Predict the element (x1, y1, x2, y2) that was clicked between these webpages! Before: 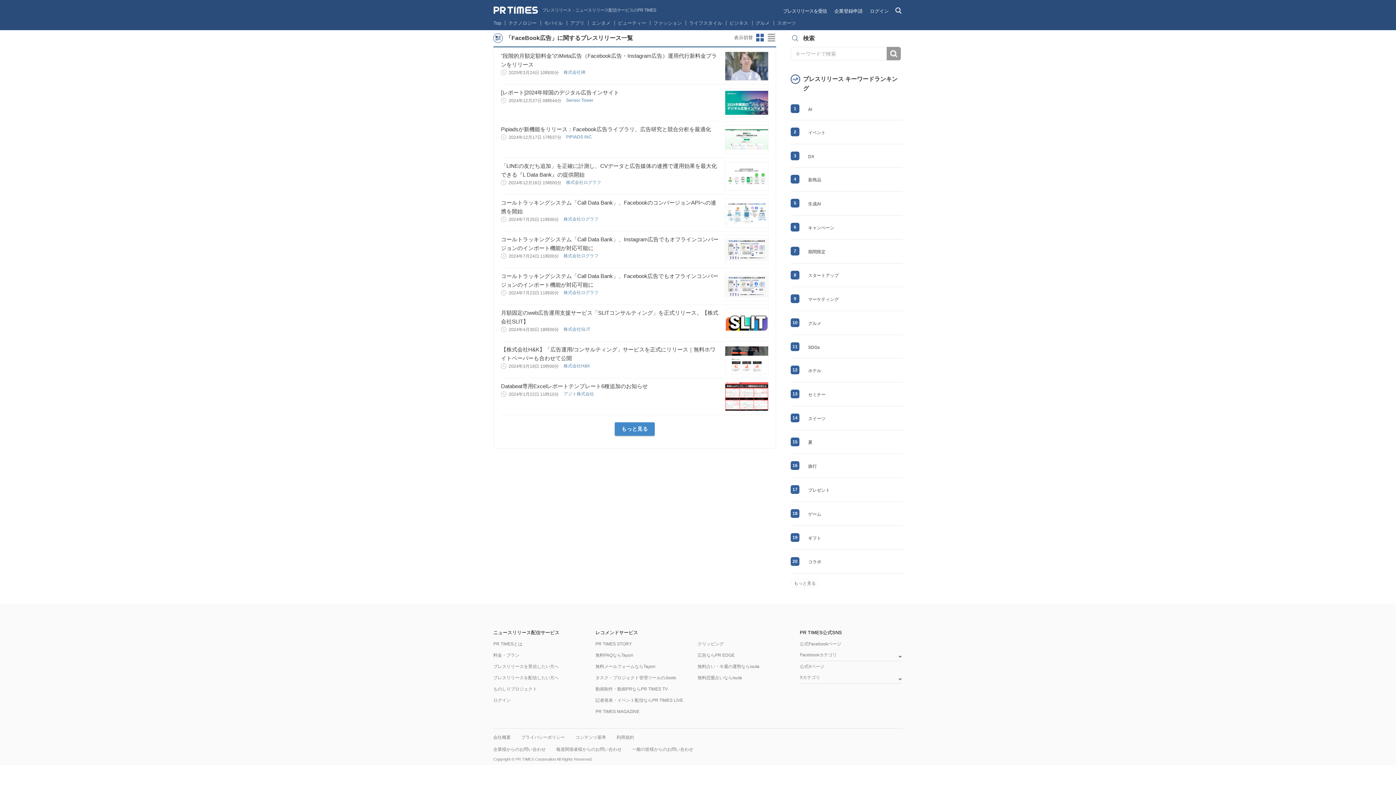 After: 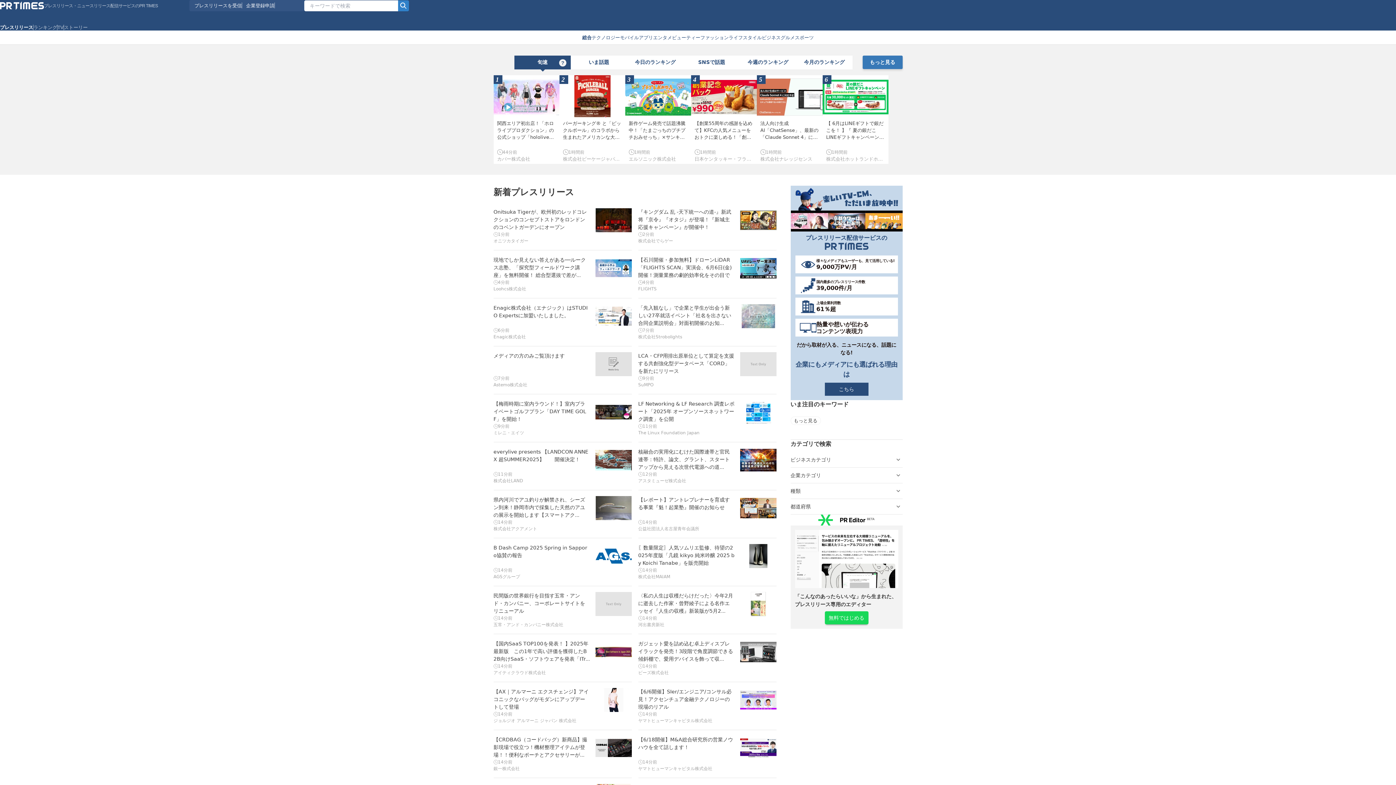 Action: label: Top bbox: (493, 20, 501, 25)